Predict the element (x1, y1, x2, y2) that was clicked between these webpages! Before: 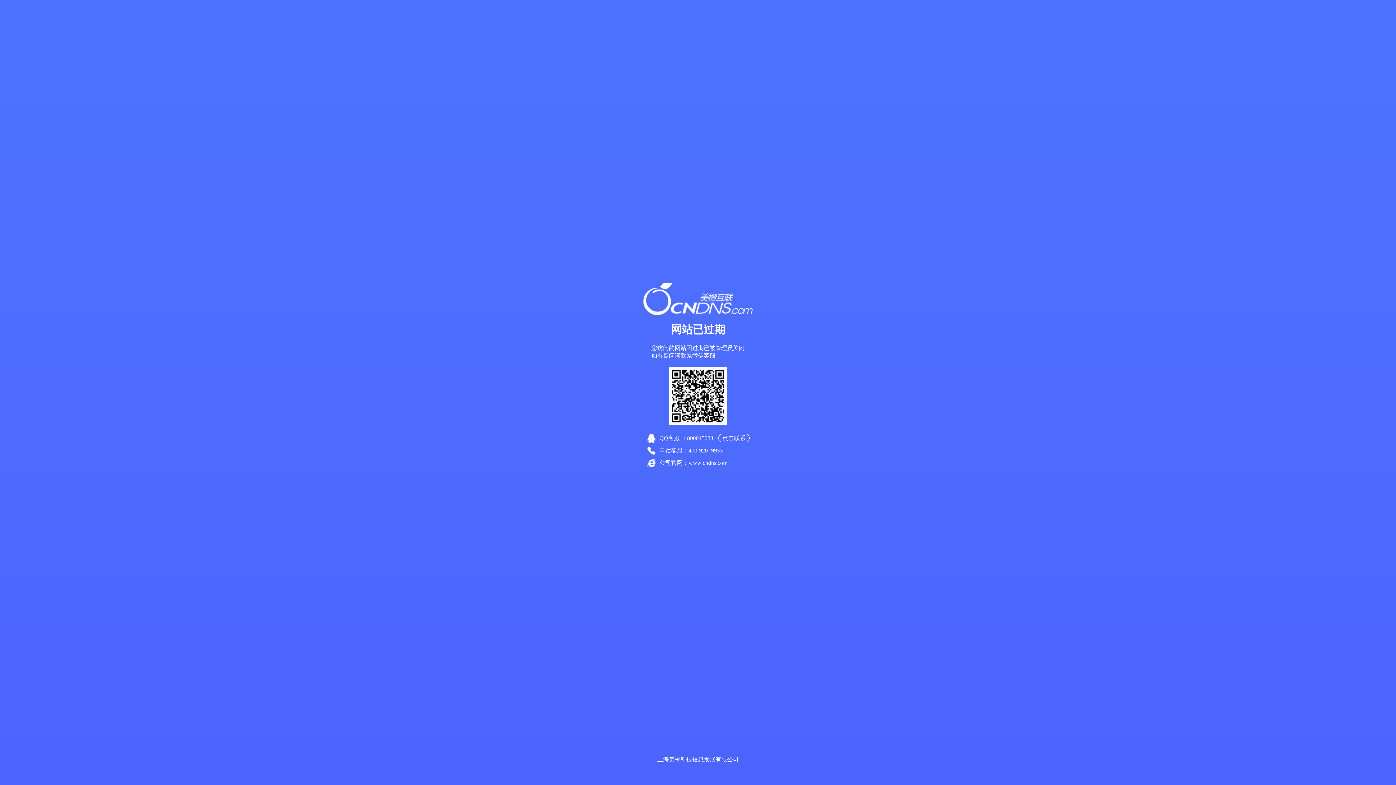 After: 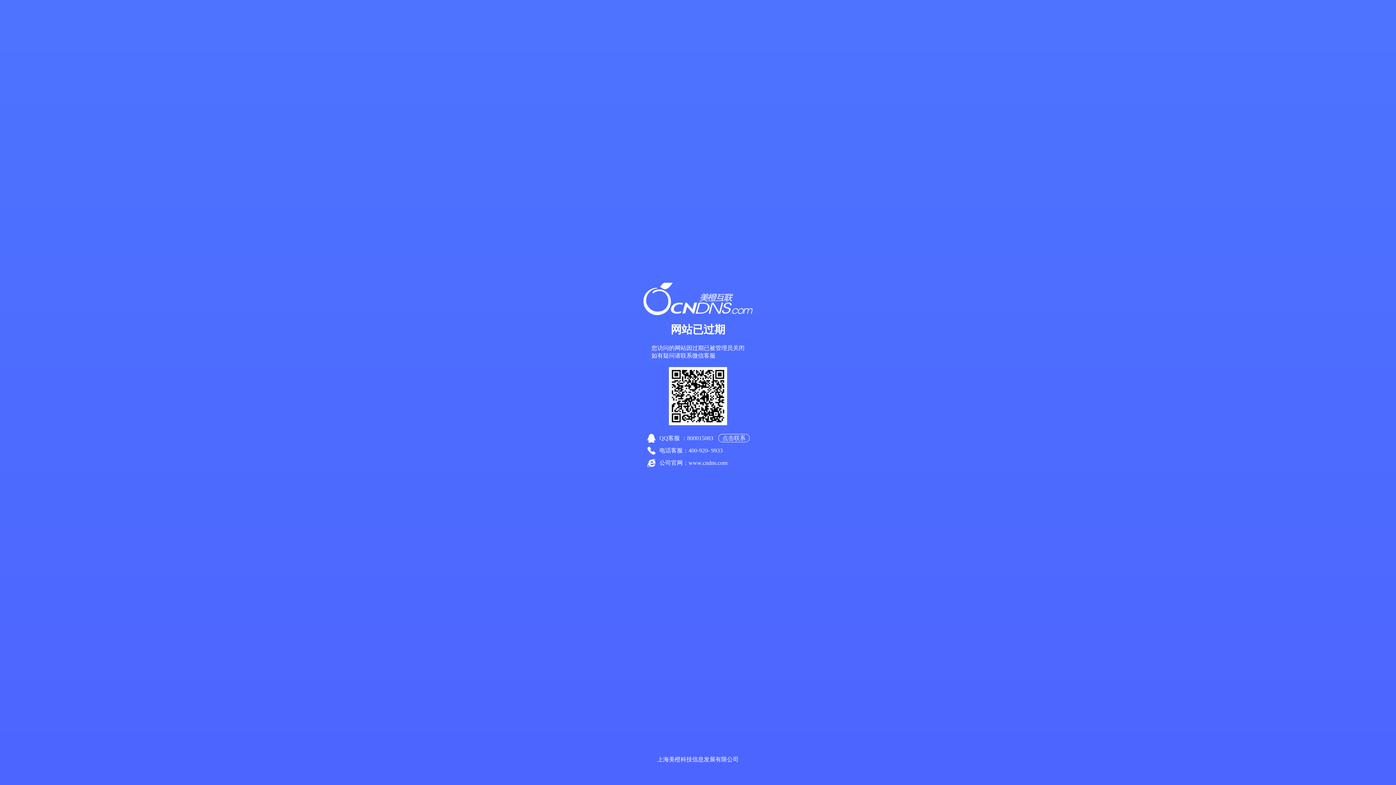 Action: label: 点击联系 bbox: (718, 434, 749, 442)